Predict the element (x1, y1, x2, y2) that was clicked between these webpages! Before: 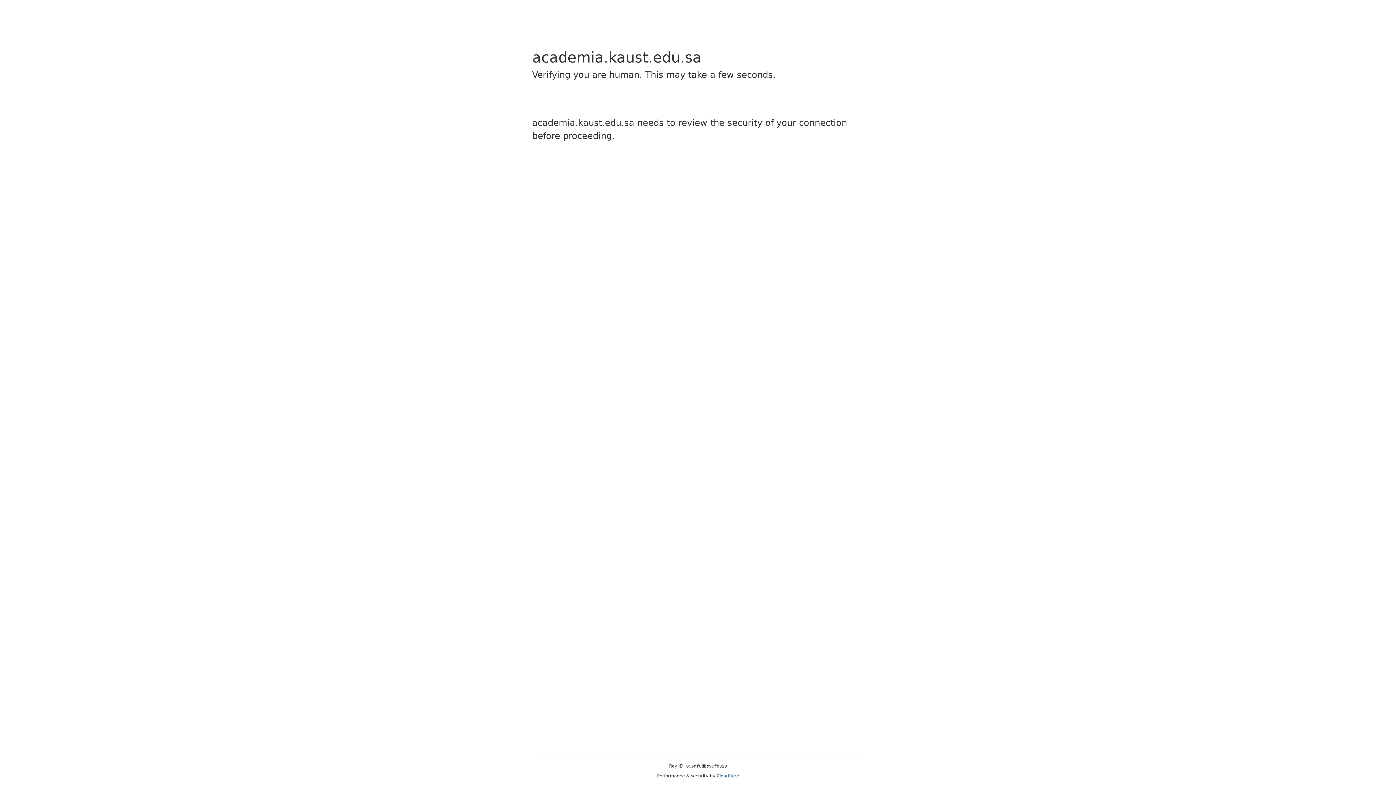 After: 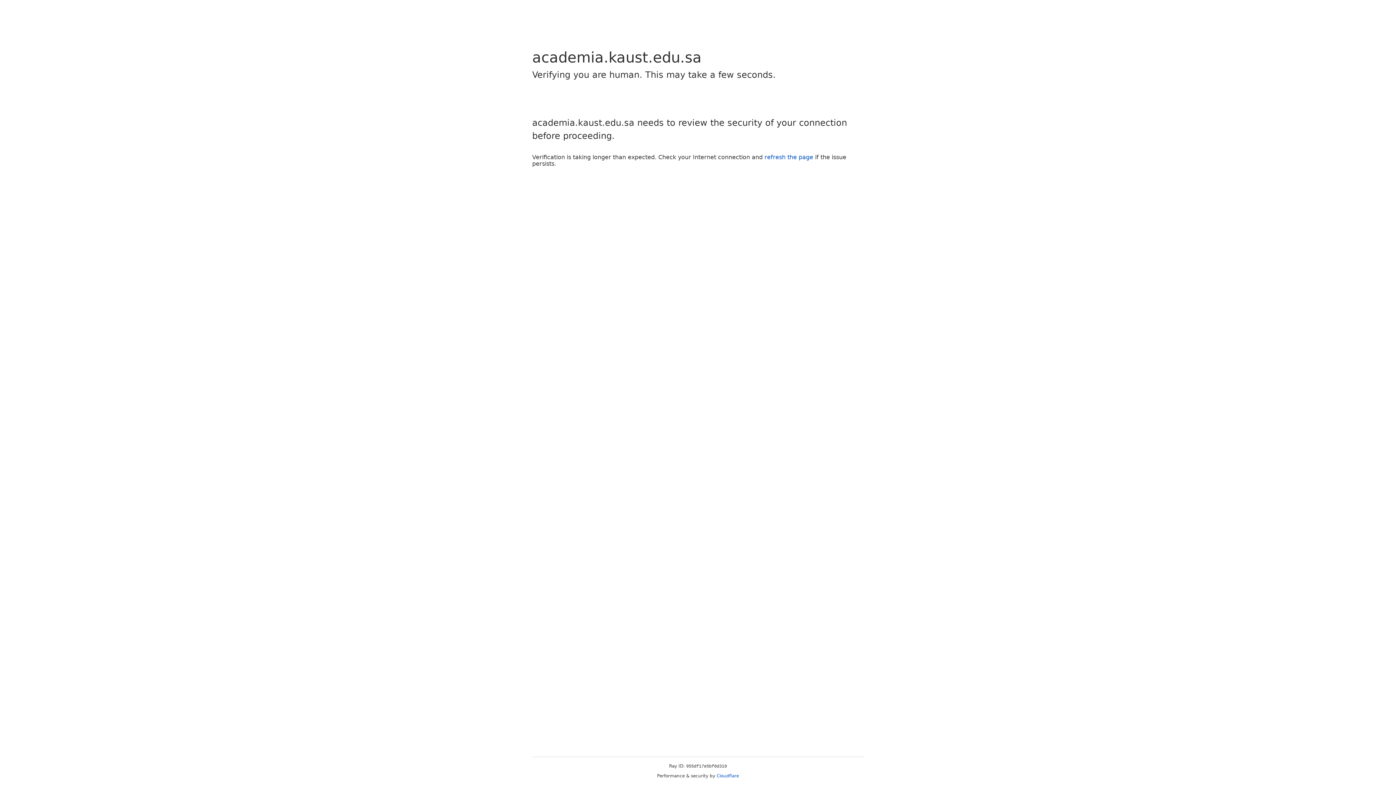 Action: label: Cloudflare bbox: (716, 773, 739, 778)